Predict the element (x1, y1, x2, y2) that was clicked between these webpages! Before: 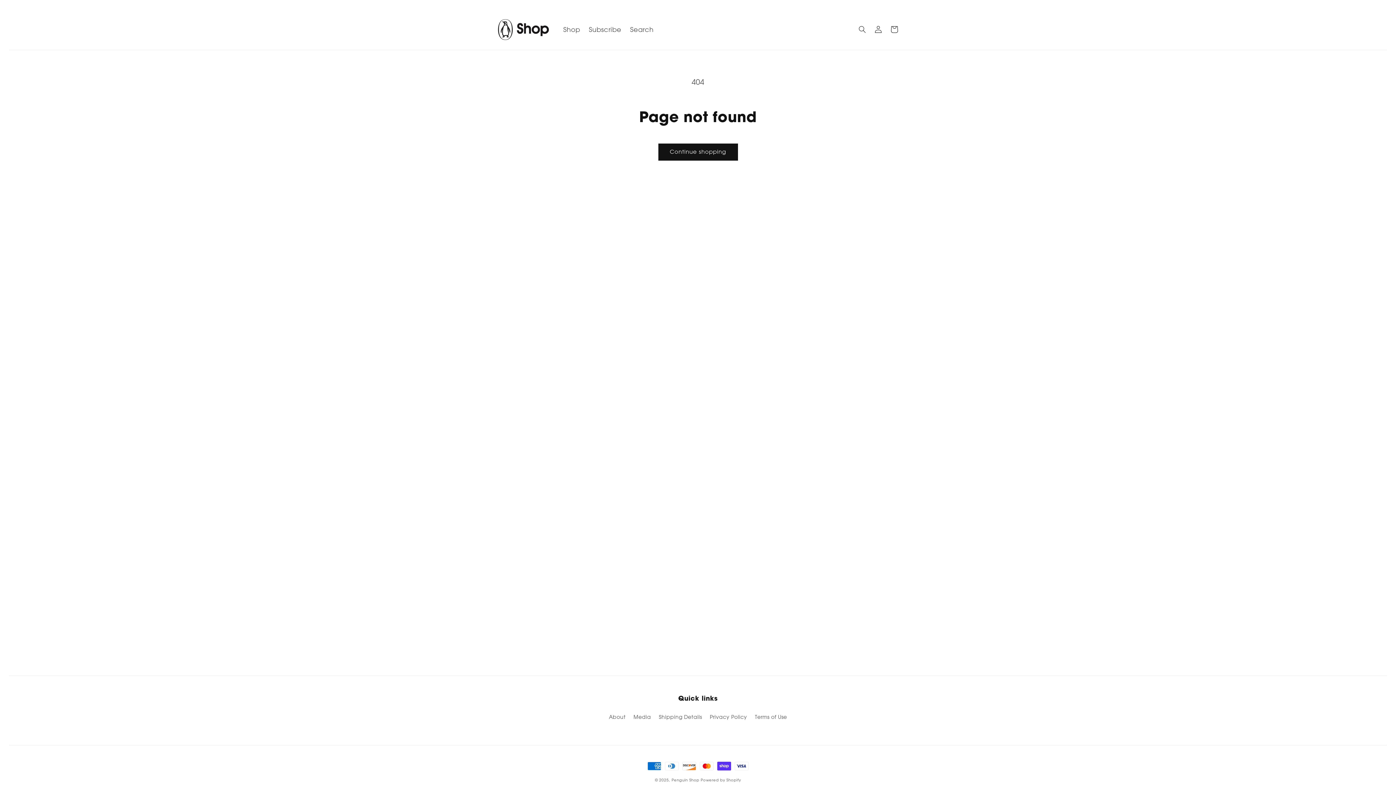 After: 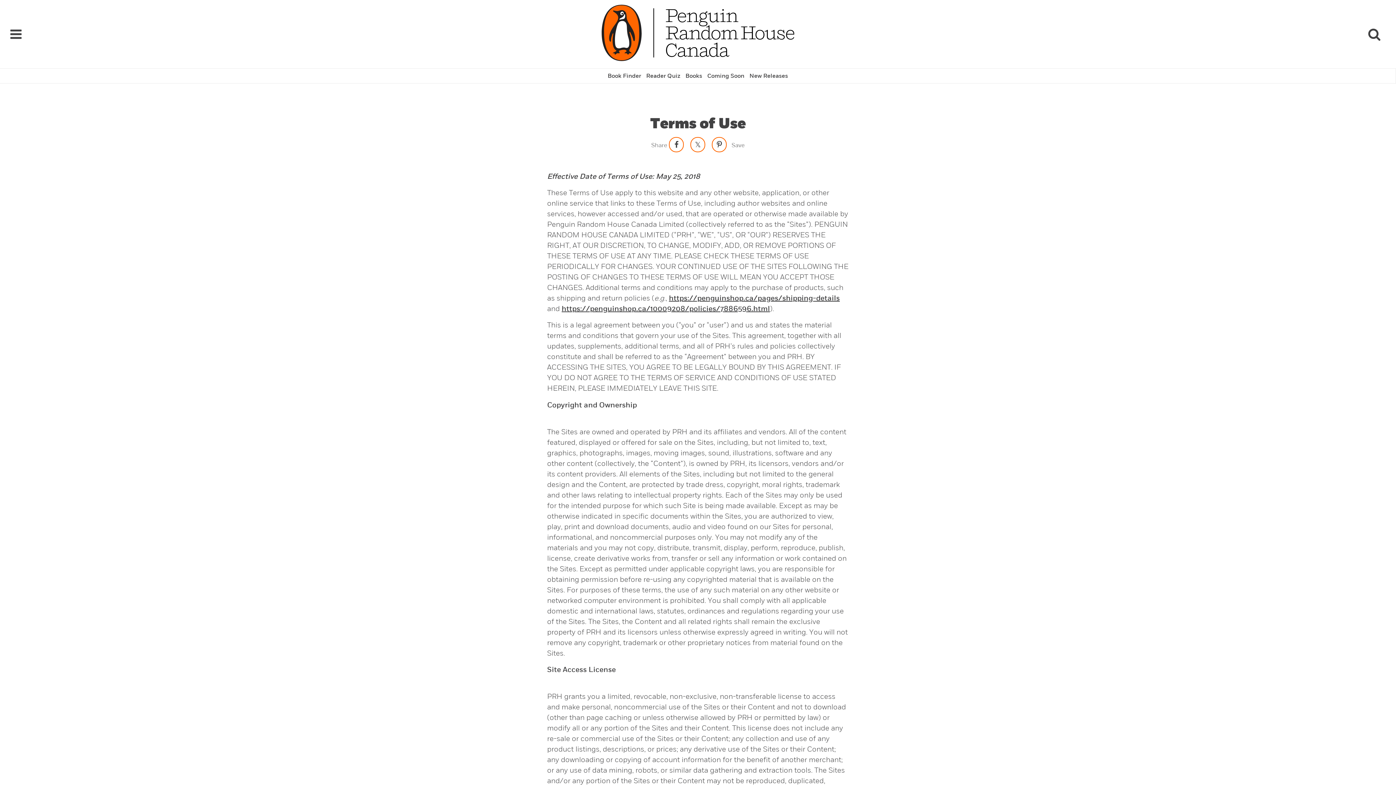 Action: bbox: (755, 710, 787, 723) label: Terms of Use